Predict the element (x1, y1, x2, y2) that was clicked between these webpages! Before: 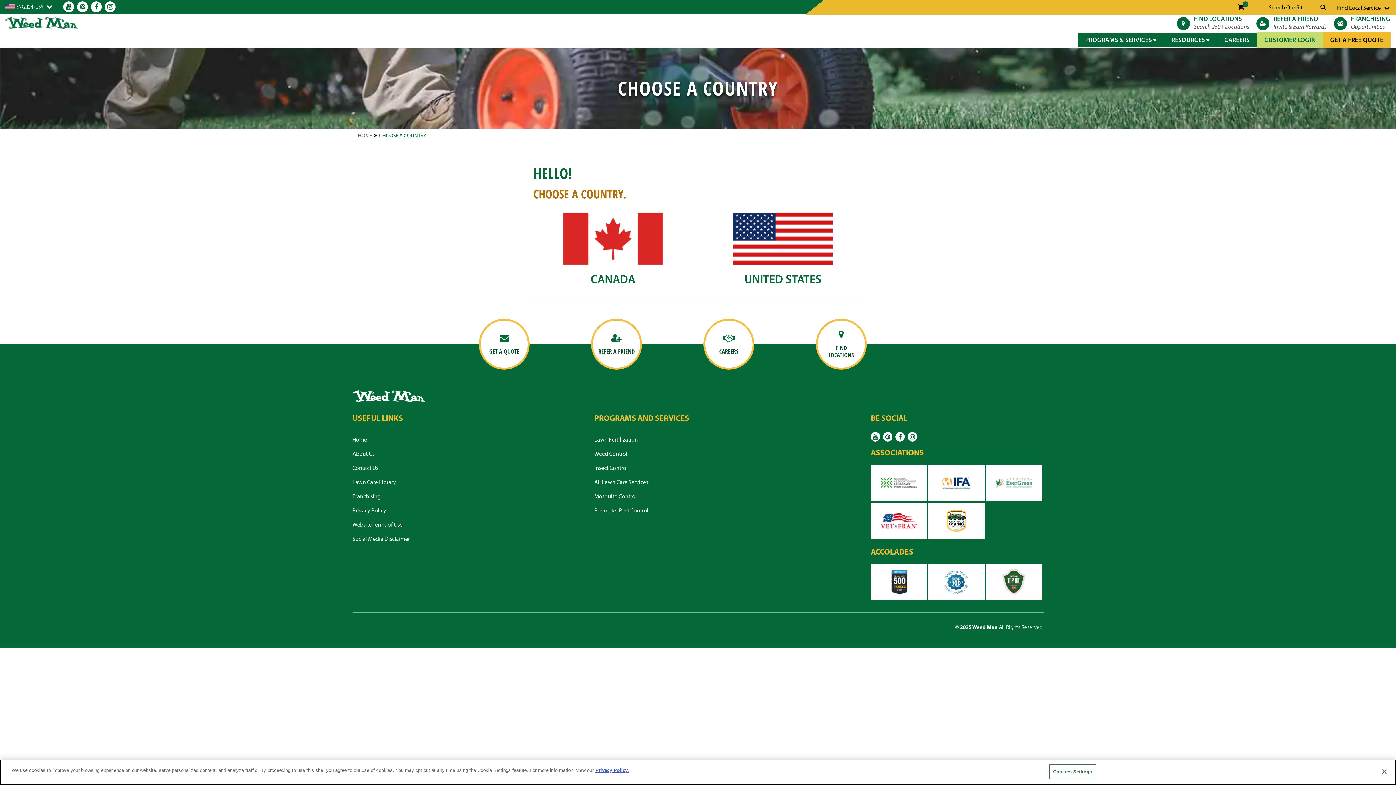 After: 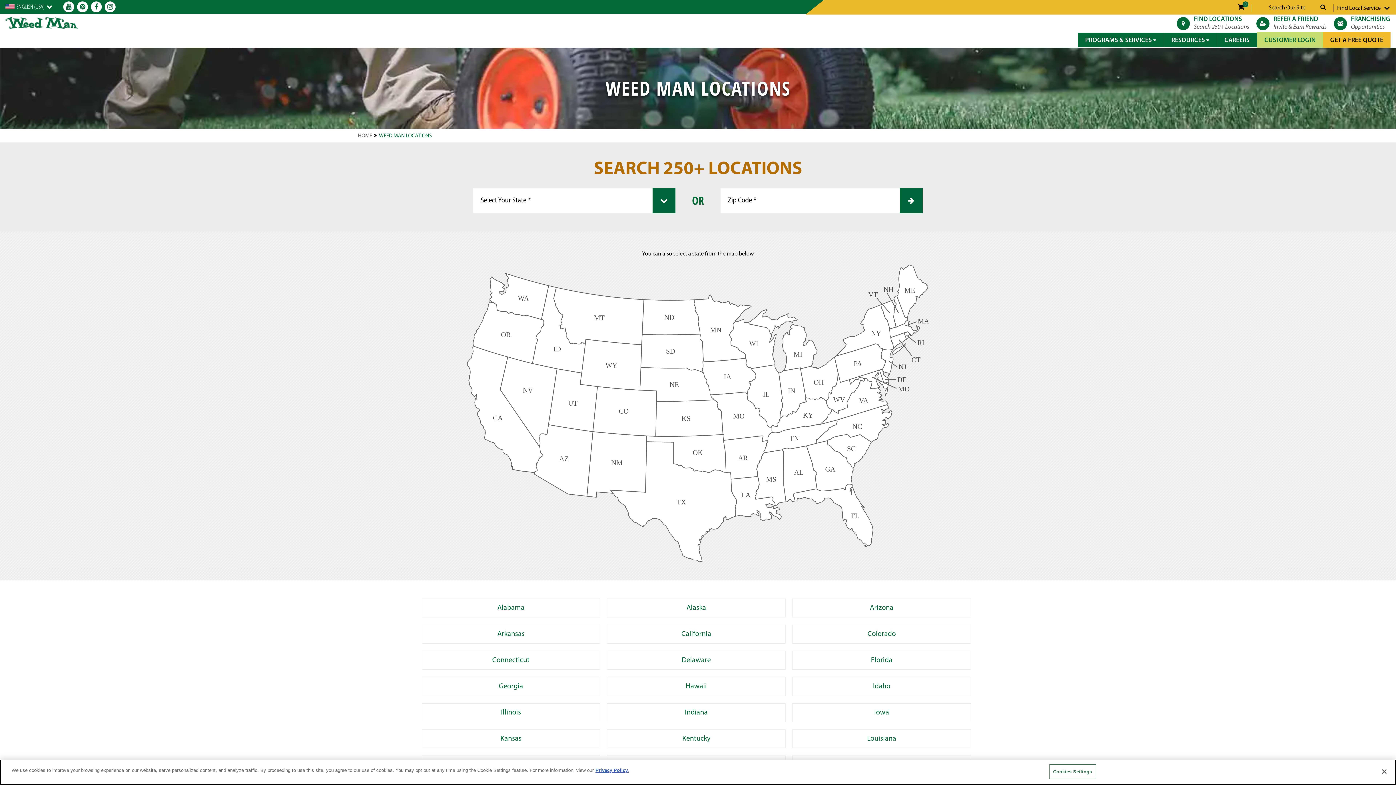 Action: bbox: (1177, 15, 1193, 30)